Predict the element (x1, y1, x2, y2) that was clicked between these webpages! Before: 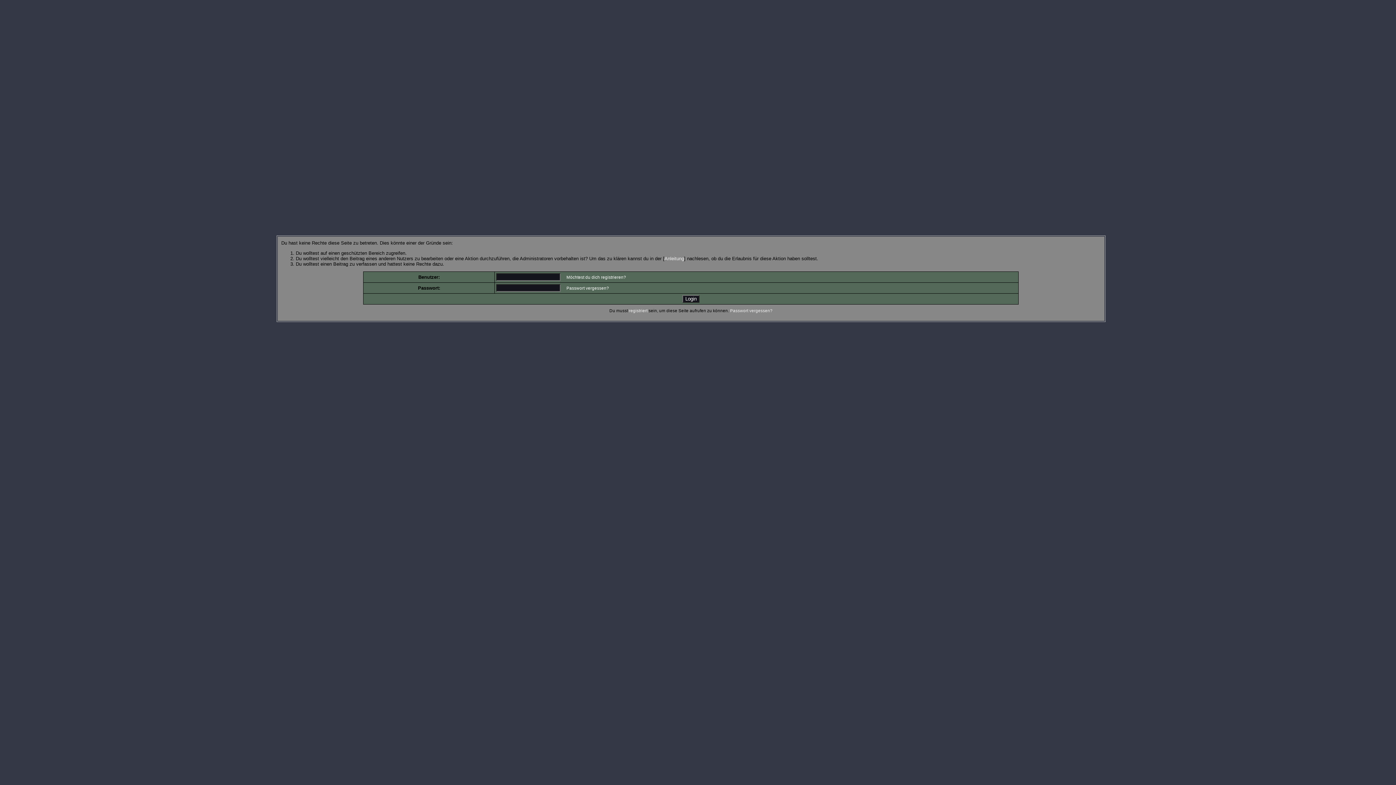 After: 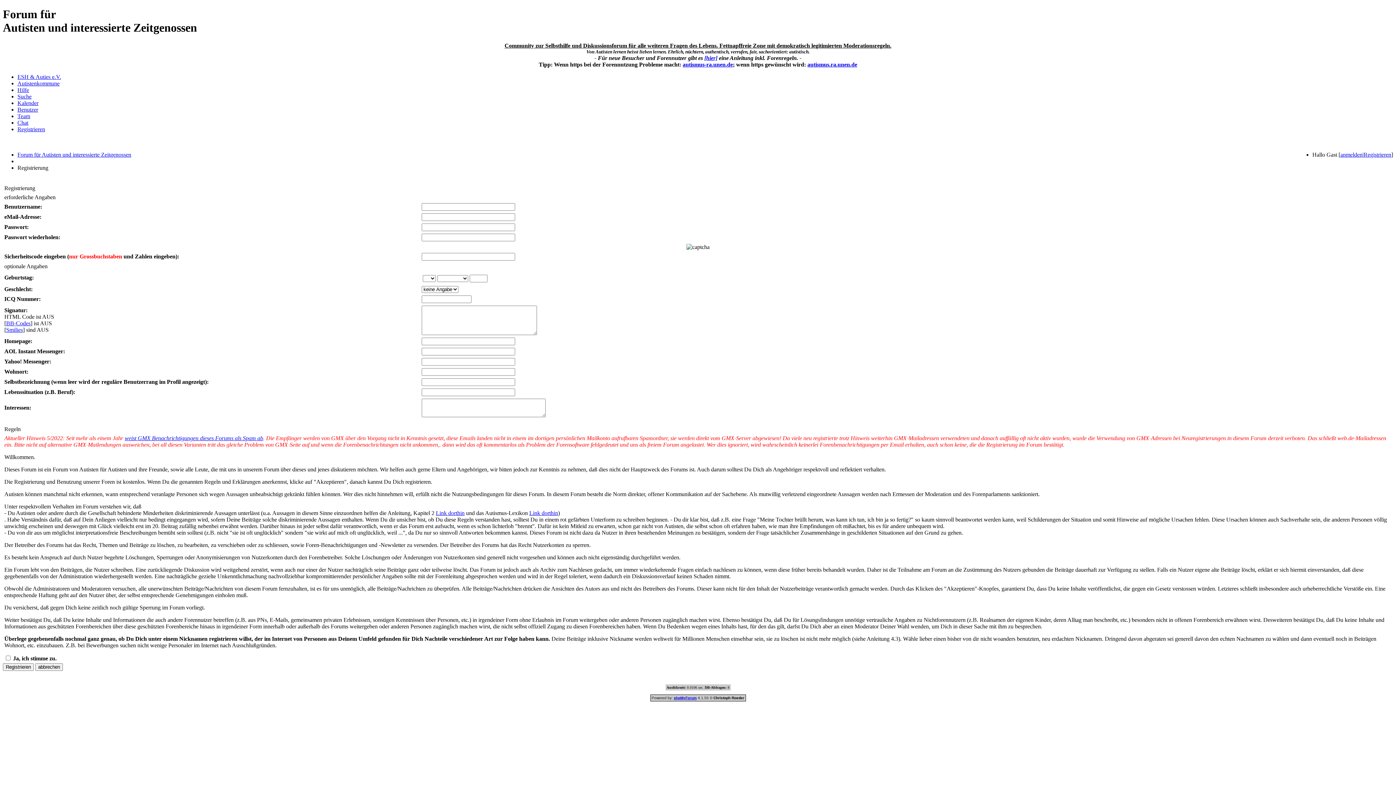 Action: label: Möchtest du dich registrieren? bbox: (566, 275, 626, 279)